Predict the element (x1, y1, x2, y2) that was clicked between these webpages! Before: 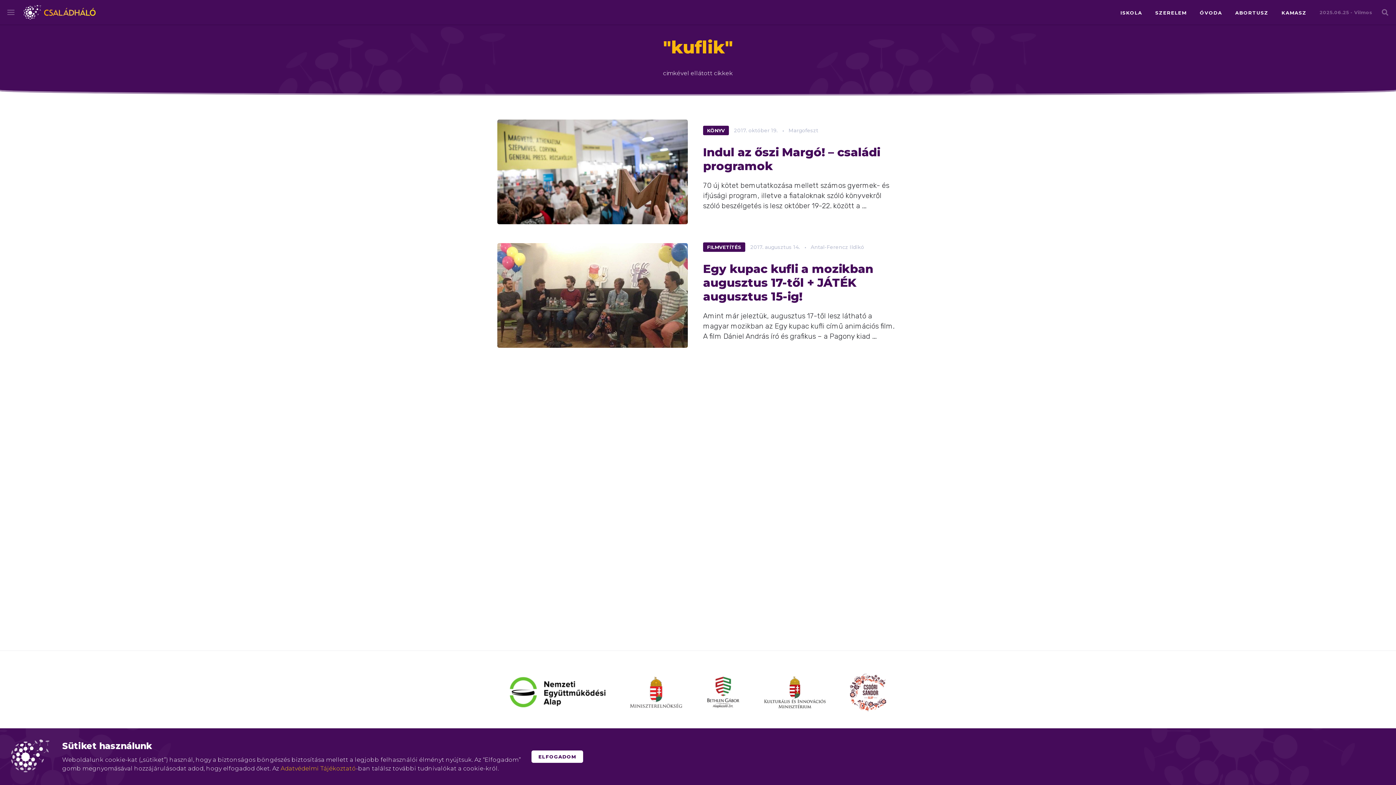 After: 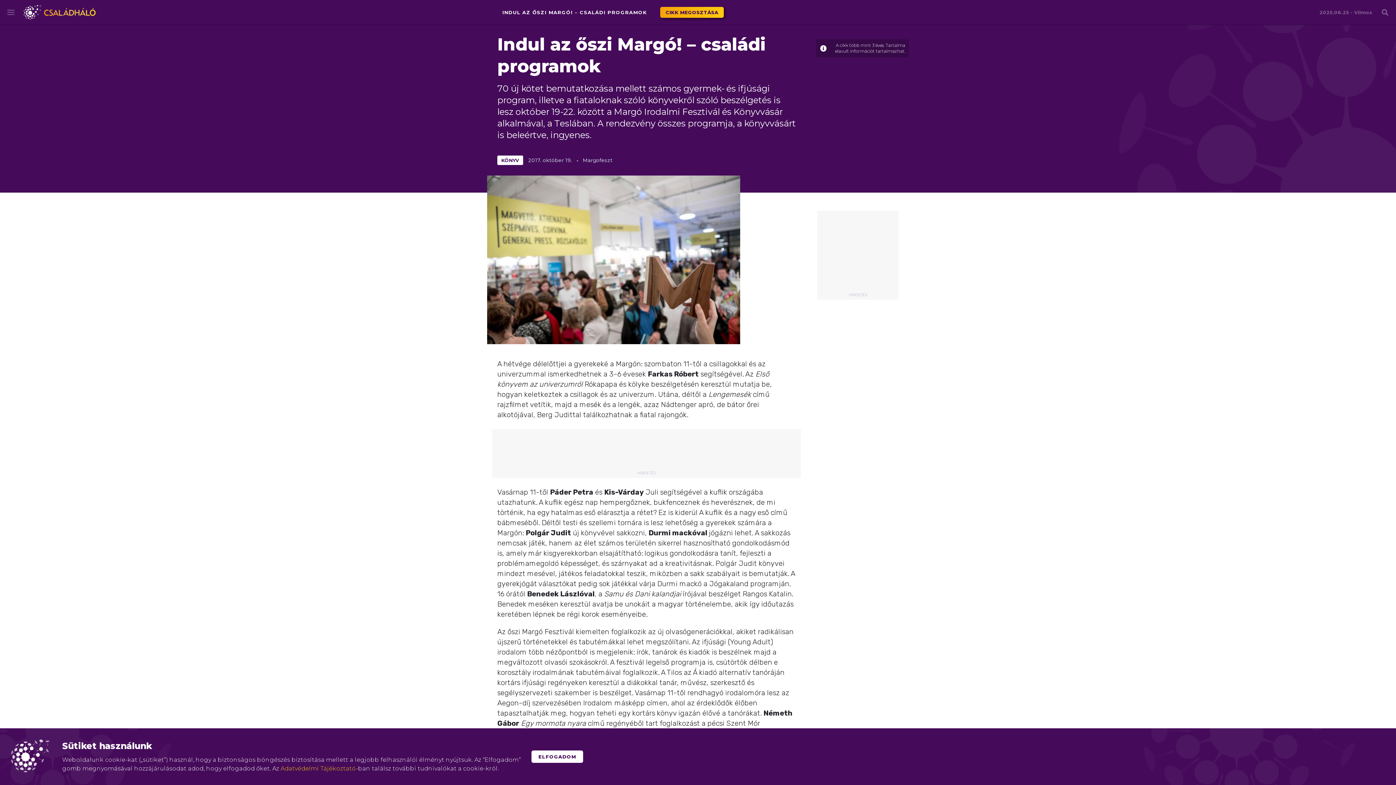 Action: bbox: (497, 119, 688, 224)